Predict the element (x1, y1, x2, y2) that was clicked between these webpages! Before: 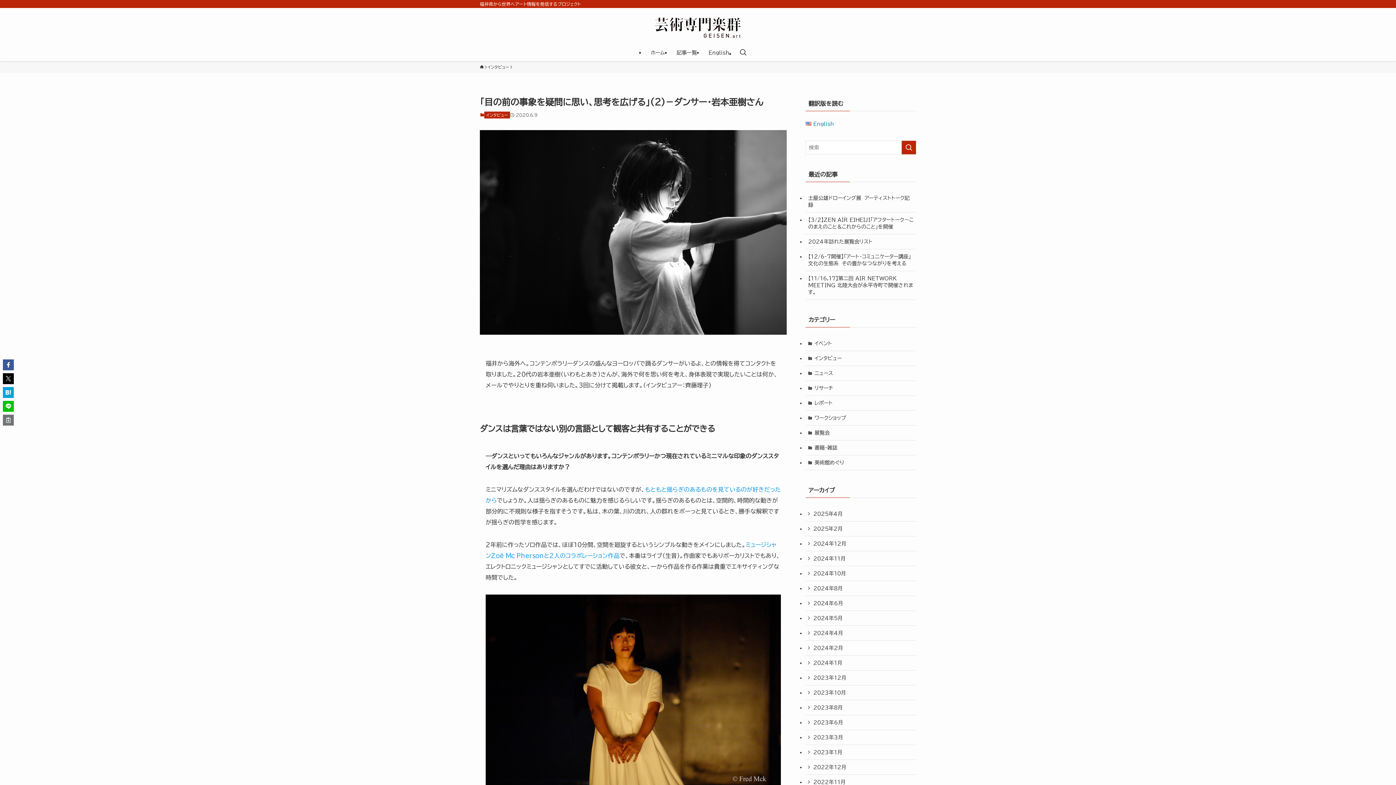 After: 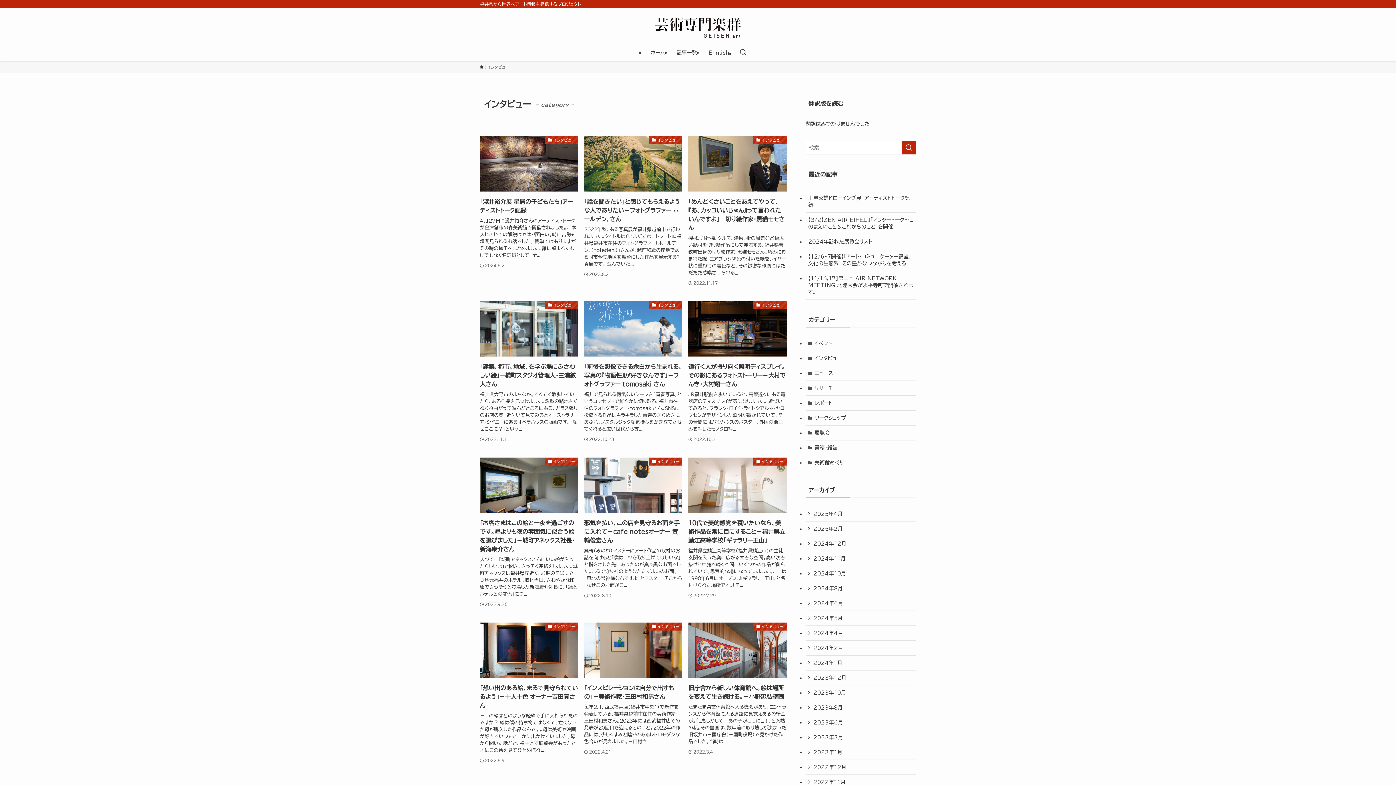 Action: bbox: (484, 111, 510, 118) label: インタビュー